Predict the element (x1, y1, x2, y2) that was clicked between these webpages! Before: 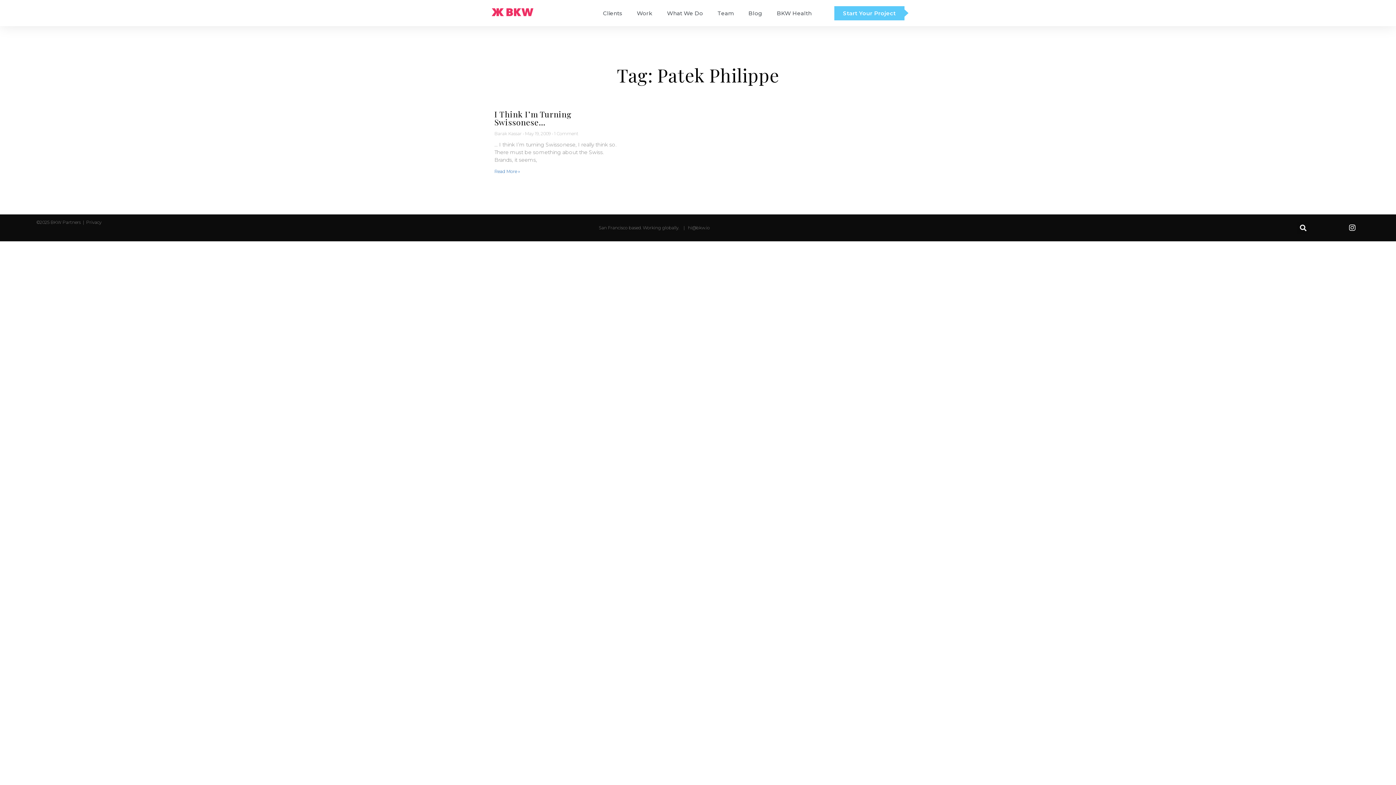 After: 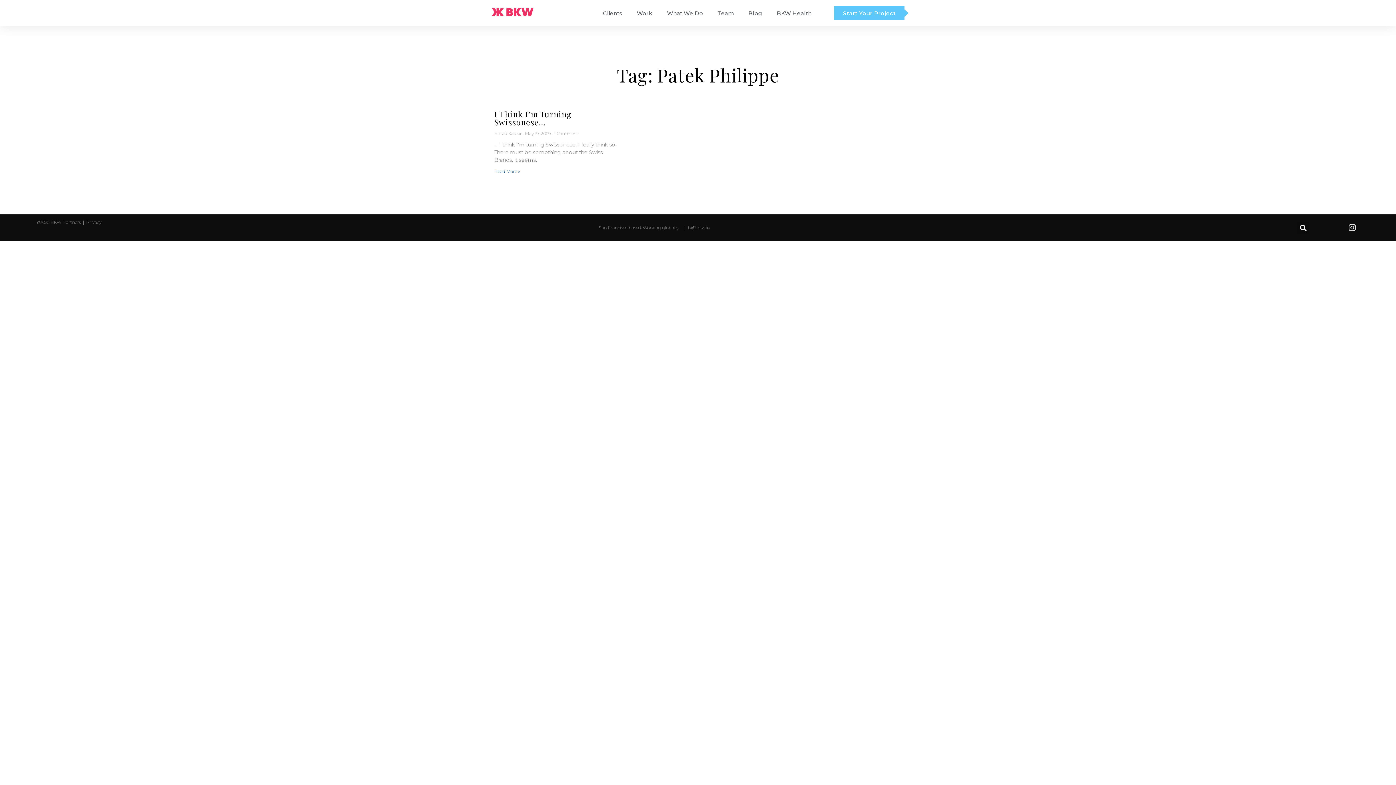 Action: label: Instagram bbox: (1349, 224, 1356, 231)